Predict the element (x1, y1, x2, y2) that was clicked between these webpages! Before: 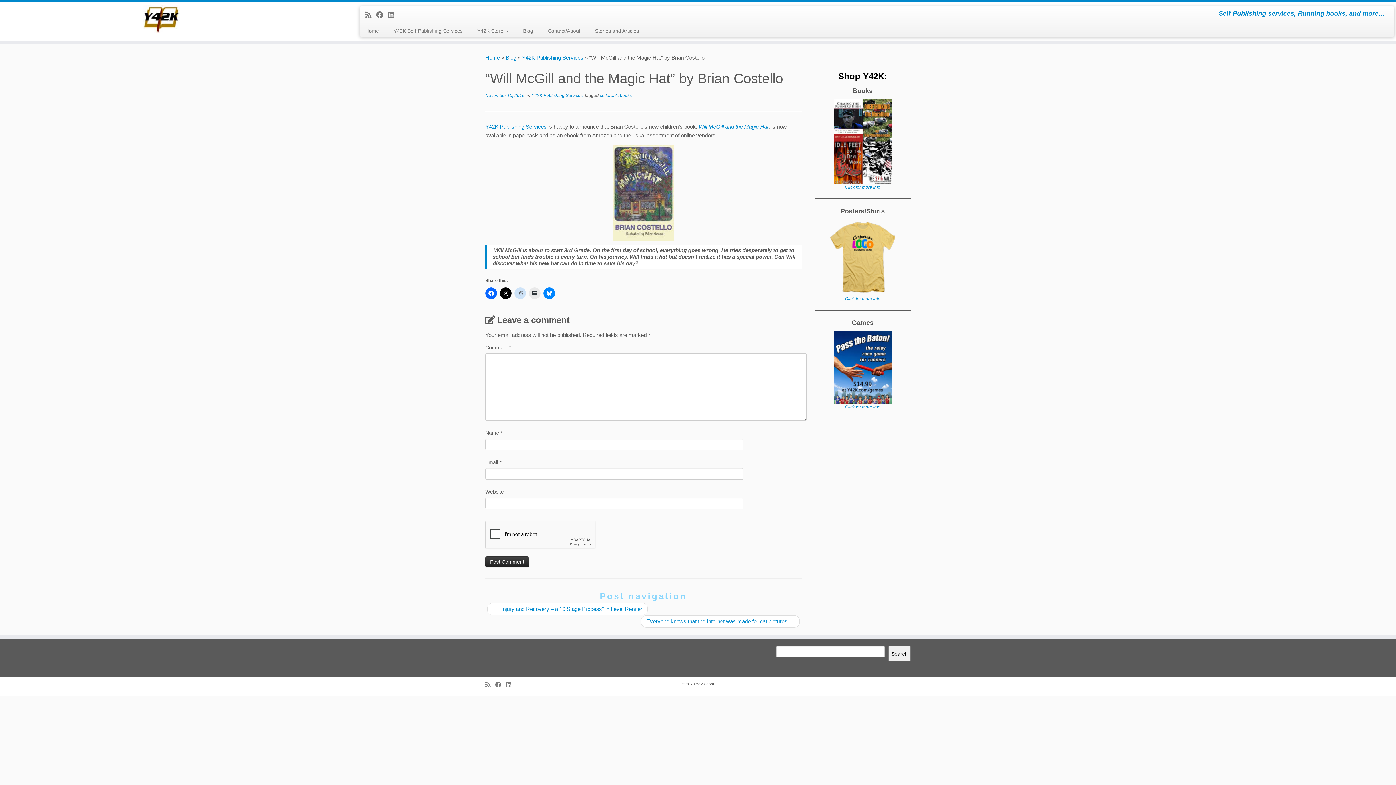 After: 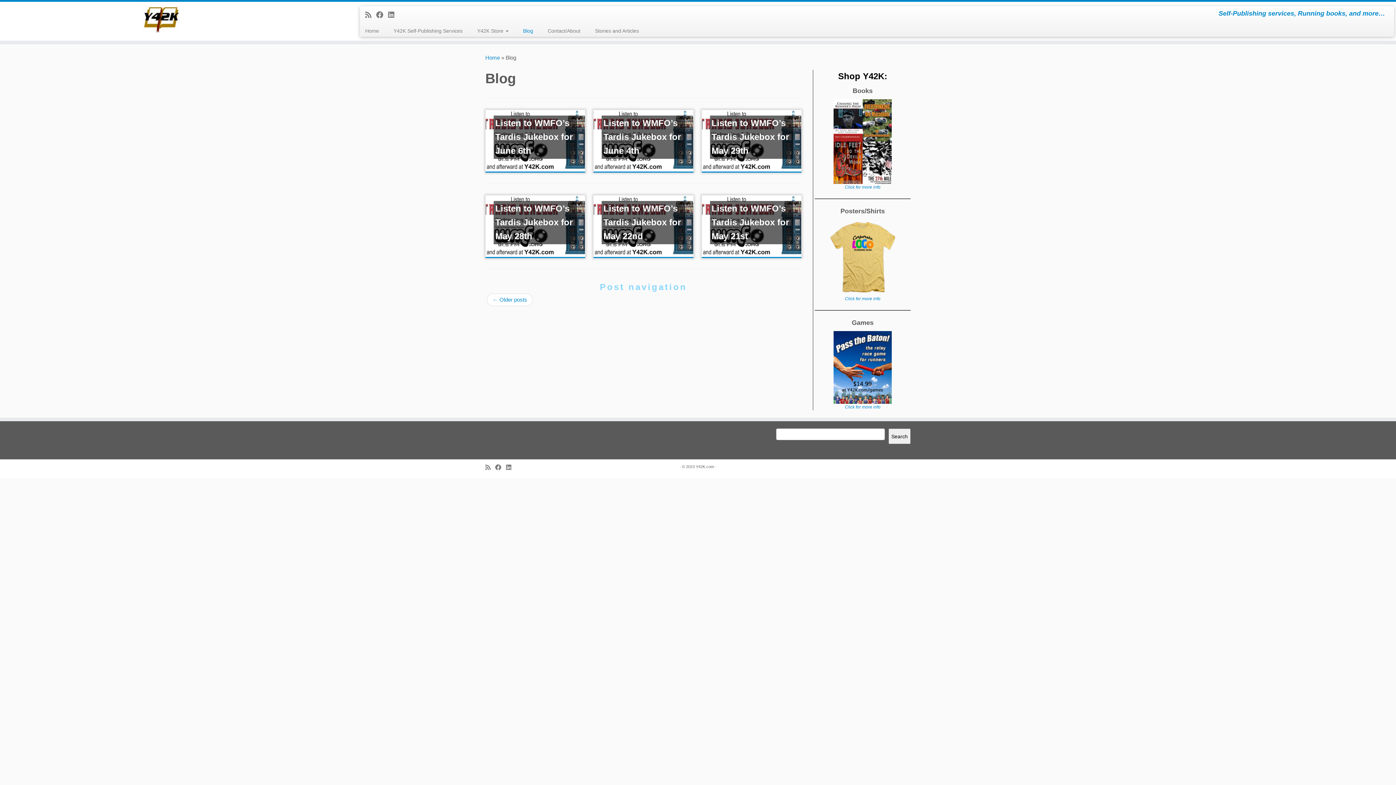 Action: bbox: (505, 54, 516, 60) label: Blog